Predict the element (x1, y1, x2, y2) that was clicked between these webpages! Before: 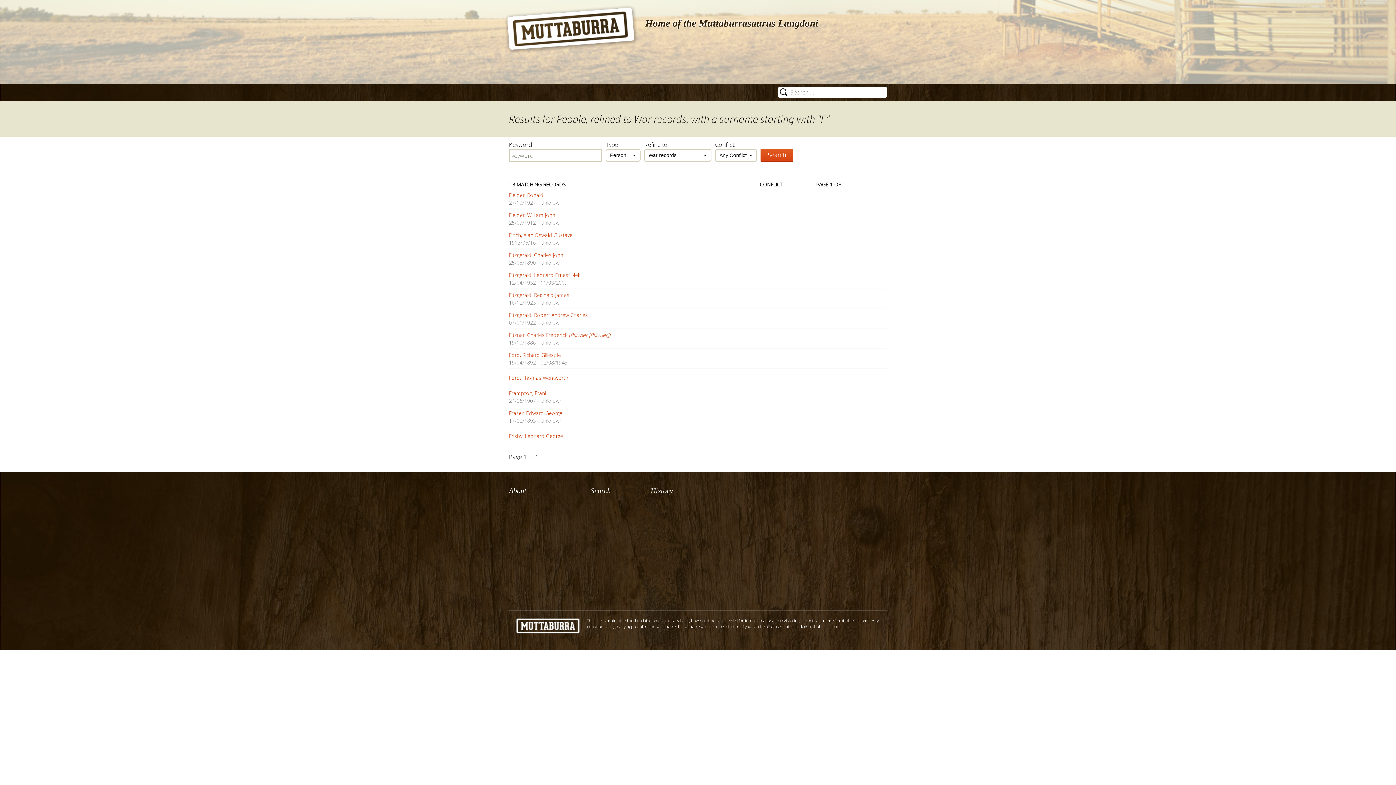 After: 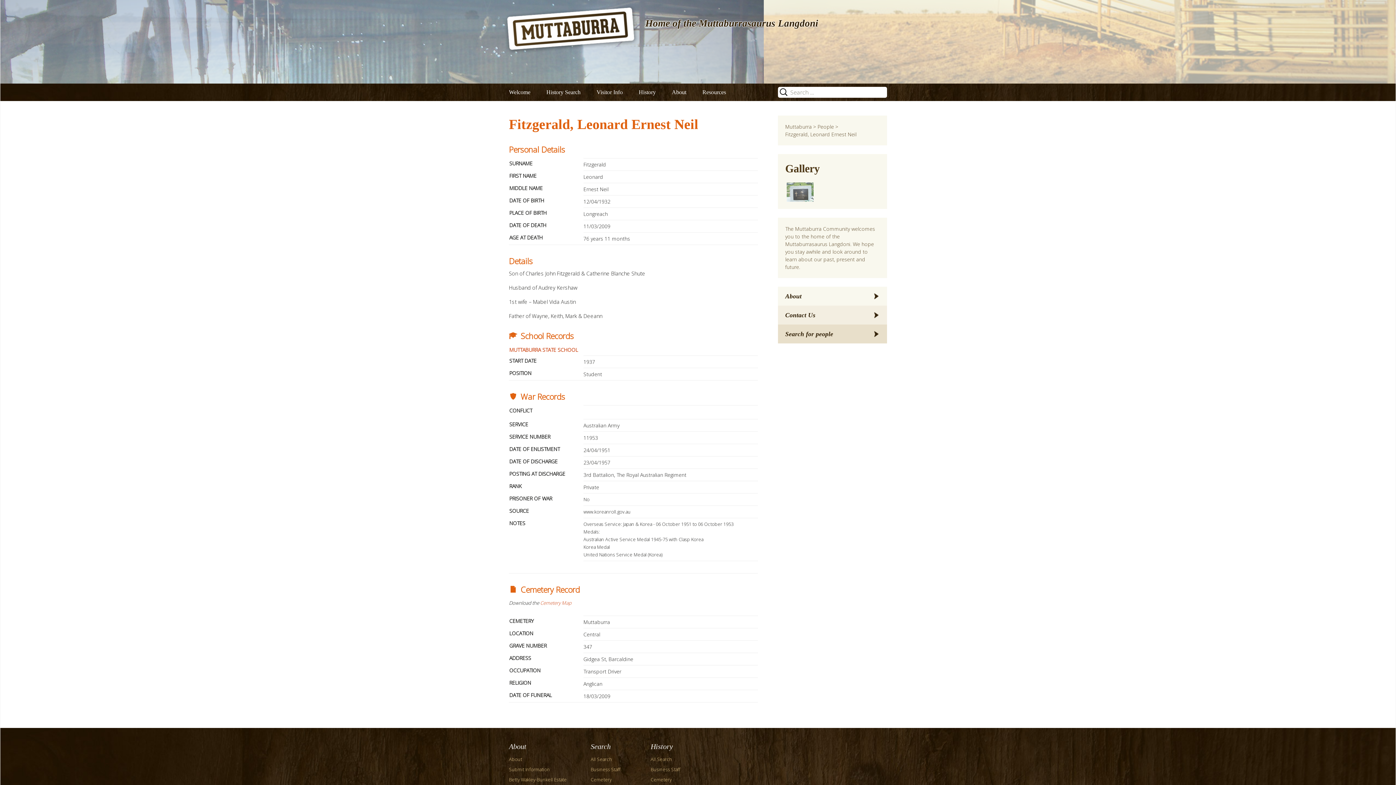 Action: label: Fitzgerald, Leonard Ernest Neil bbox: (509, 271, 580, 278)